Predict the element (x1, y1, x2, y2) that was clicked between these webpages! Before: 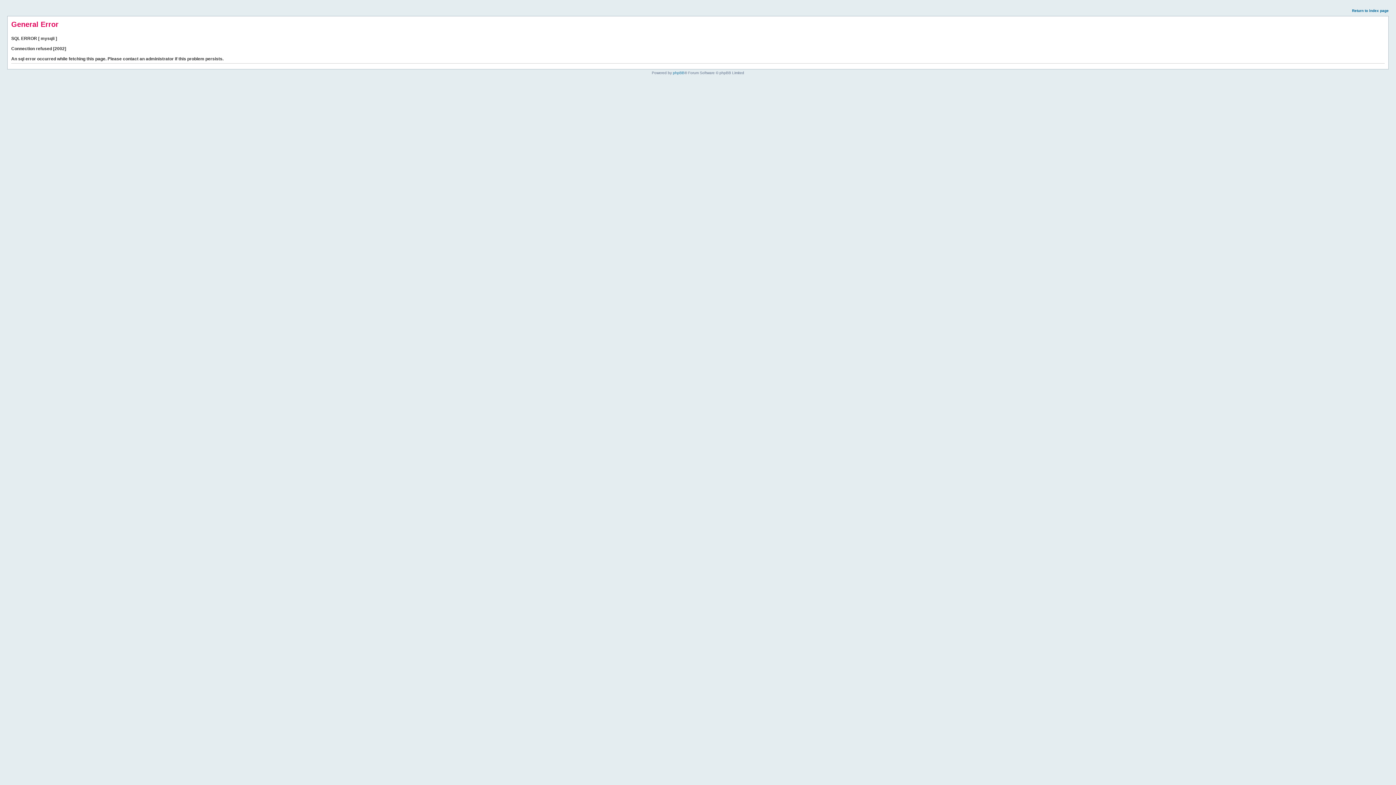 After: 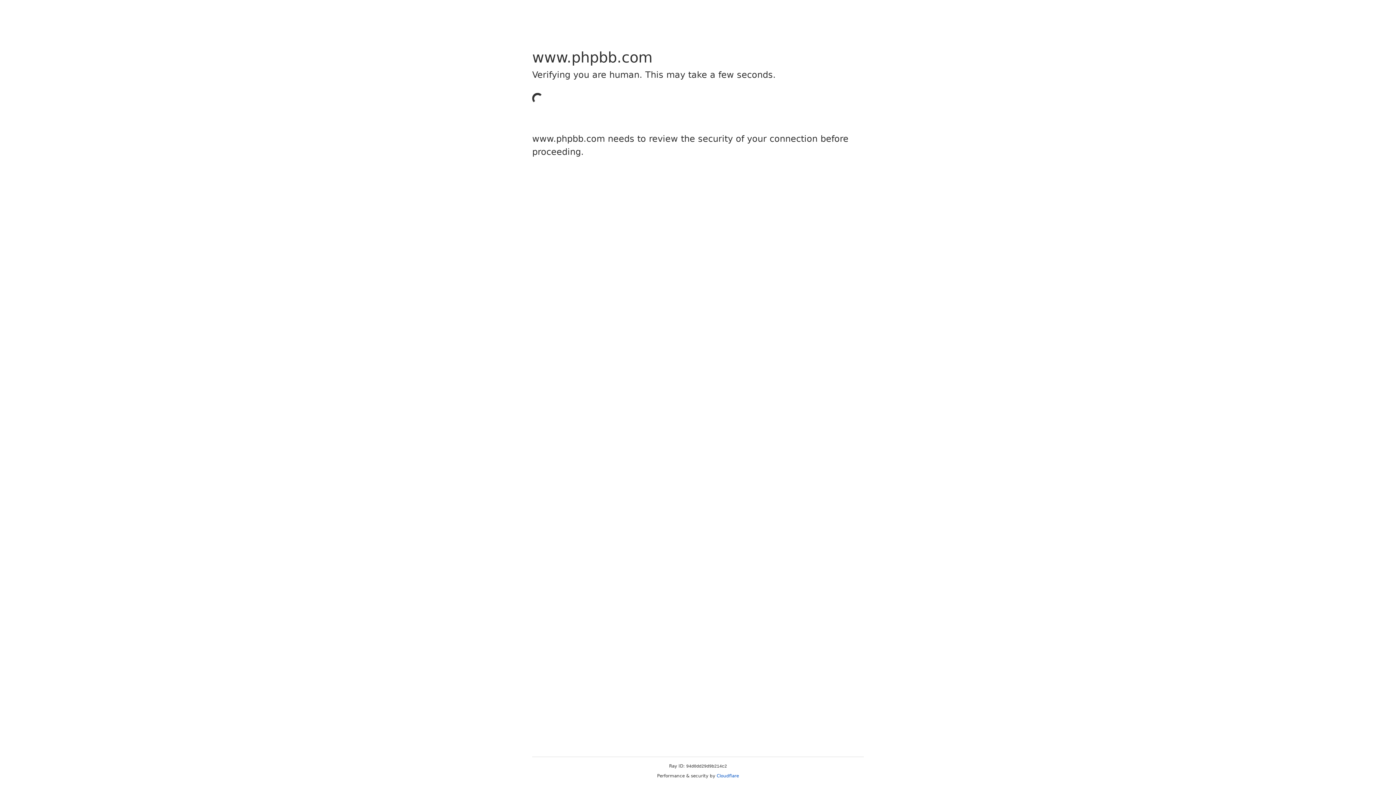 Action: bbox: (673, 70, 684, 74) label: phpBB